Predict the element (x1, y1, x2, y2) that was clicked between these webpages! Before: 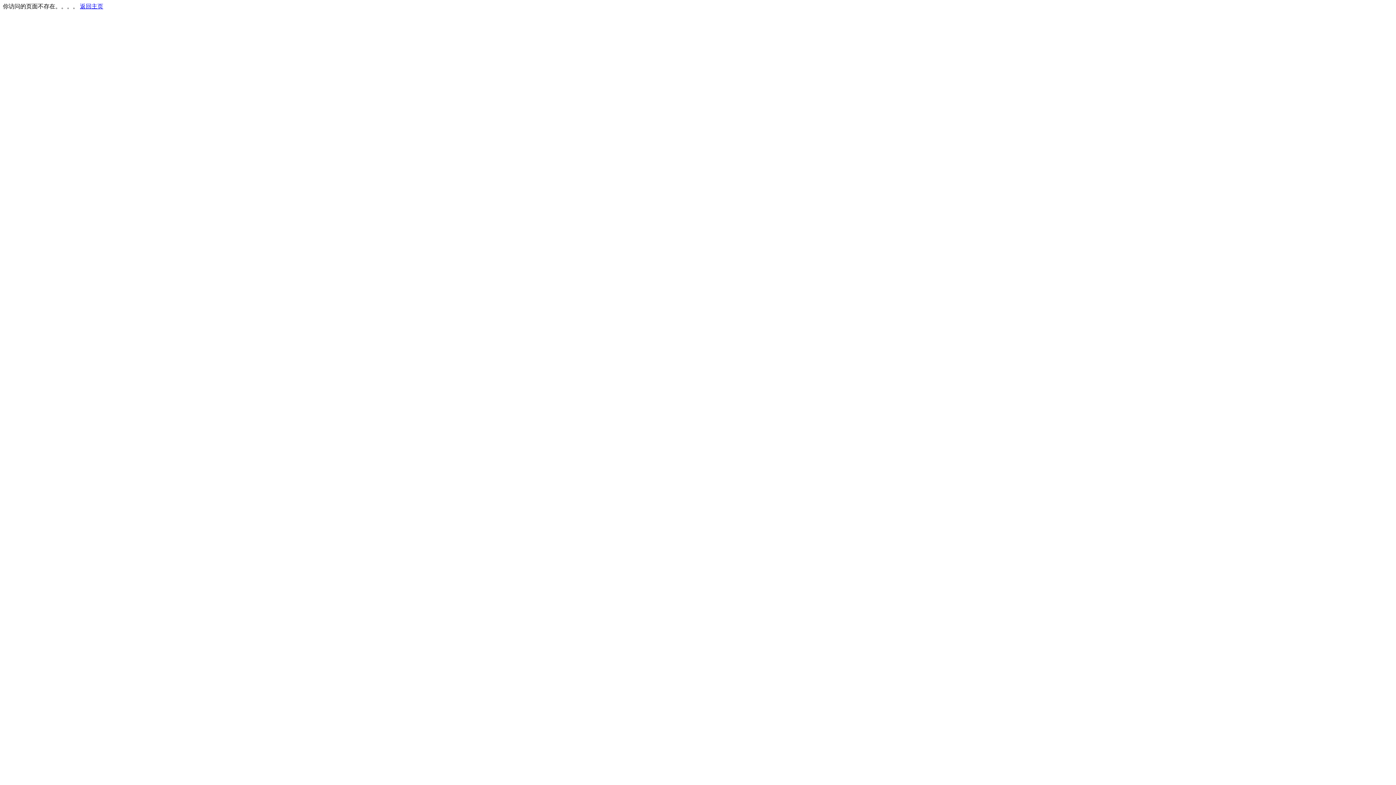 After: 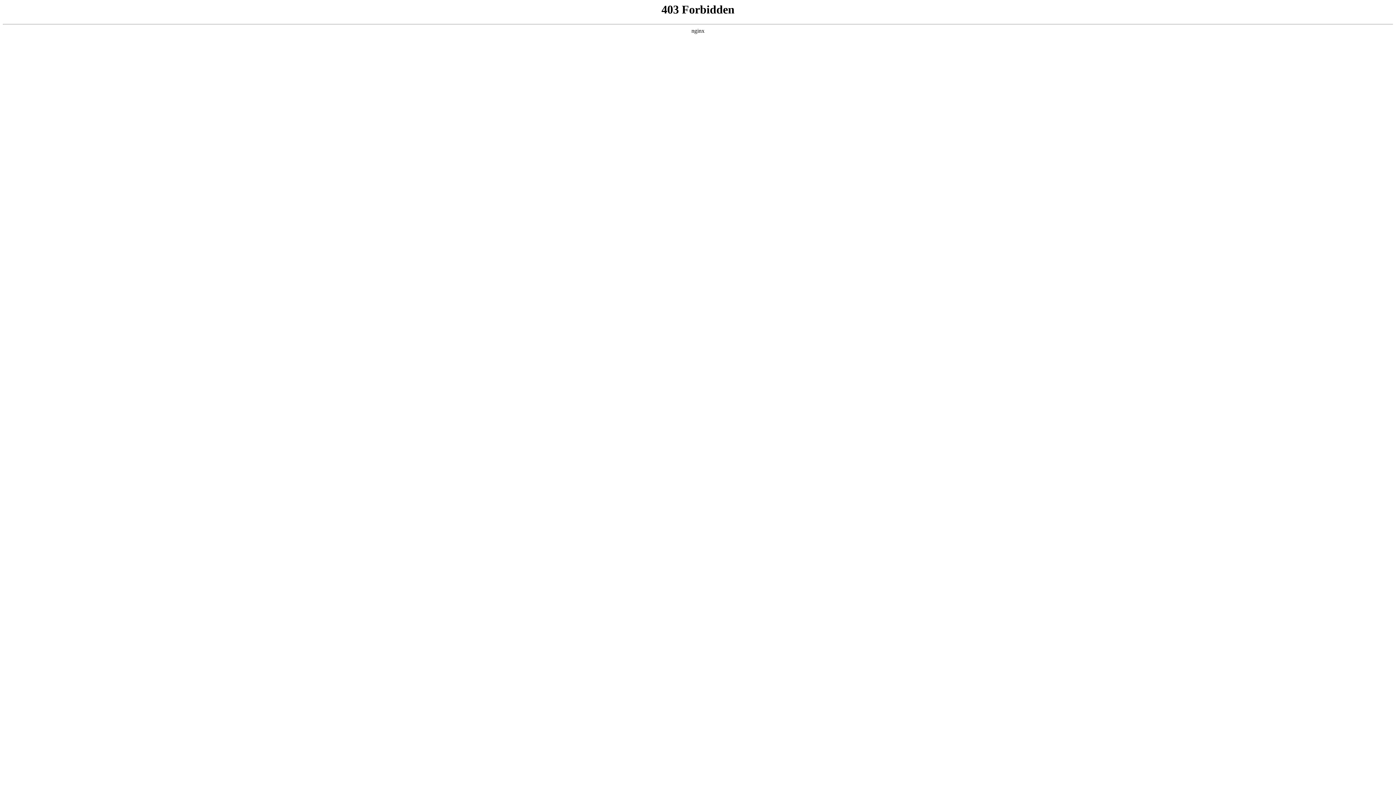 Action: label: 返回主页 bbox: (80, 3, 103, 9)